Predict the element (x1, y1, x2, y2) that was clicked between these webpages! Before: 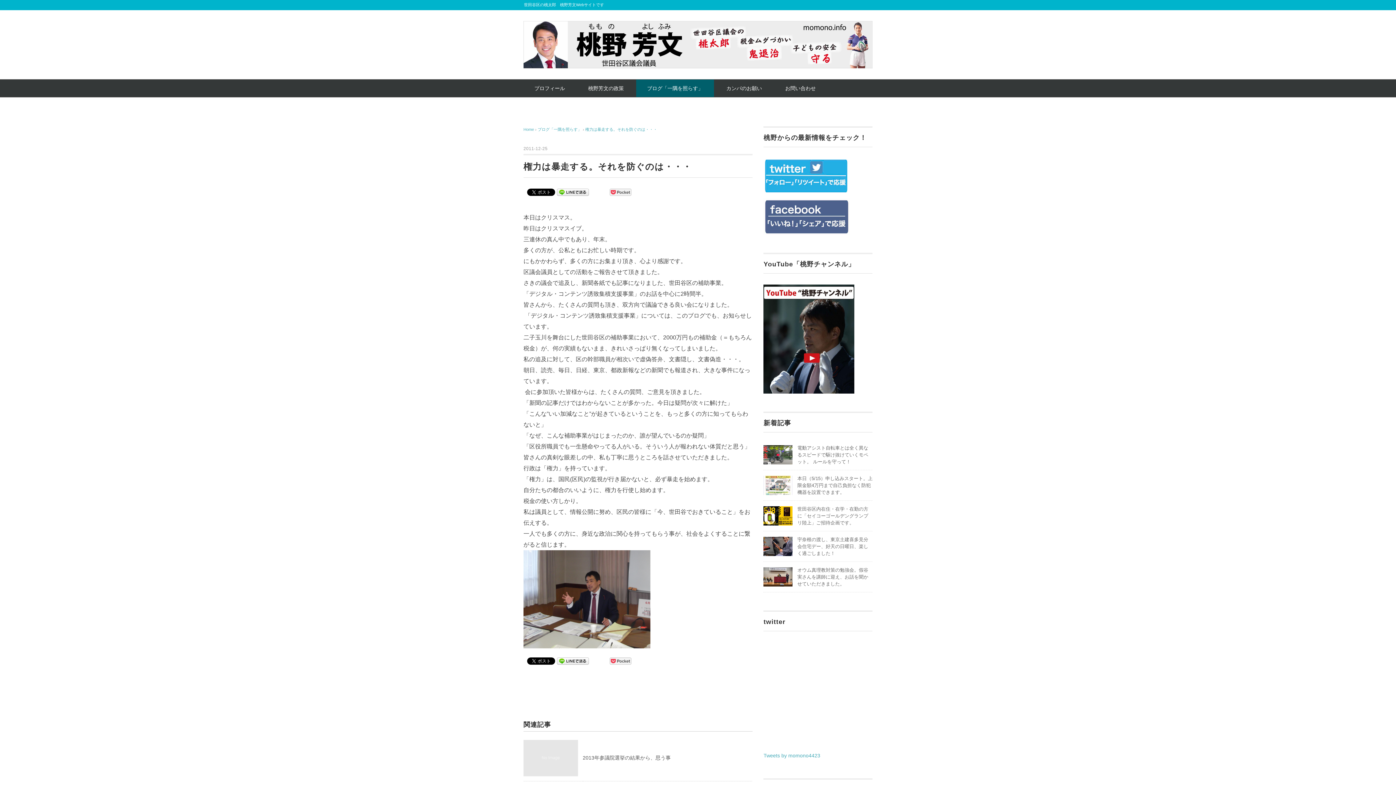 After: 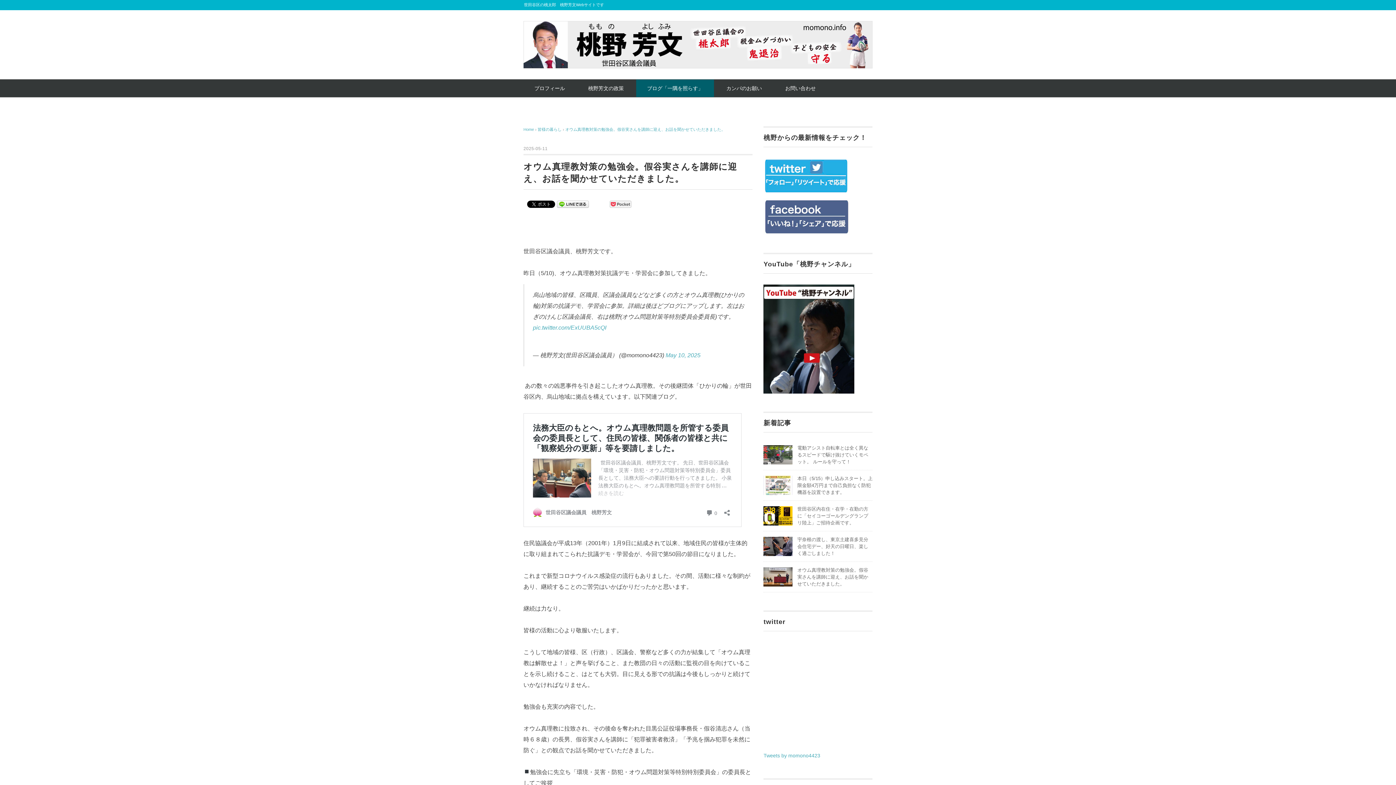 Action: label: オウム真理教対策の勉強会。假谷実さんを講師に迎え、お話を聞かせていただきました。 bbox: (797, 567, 868, 586)